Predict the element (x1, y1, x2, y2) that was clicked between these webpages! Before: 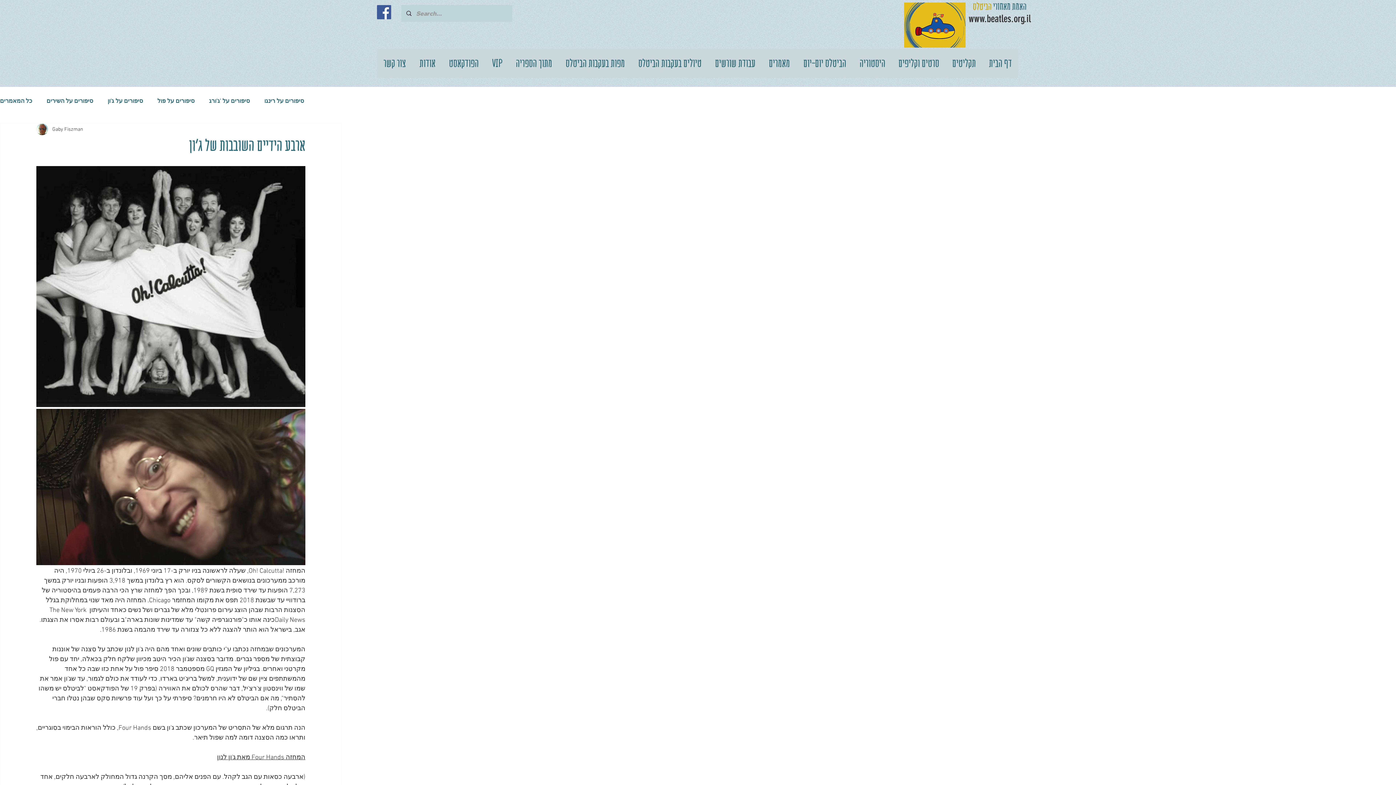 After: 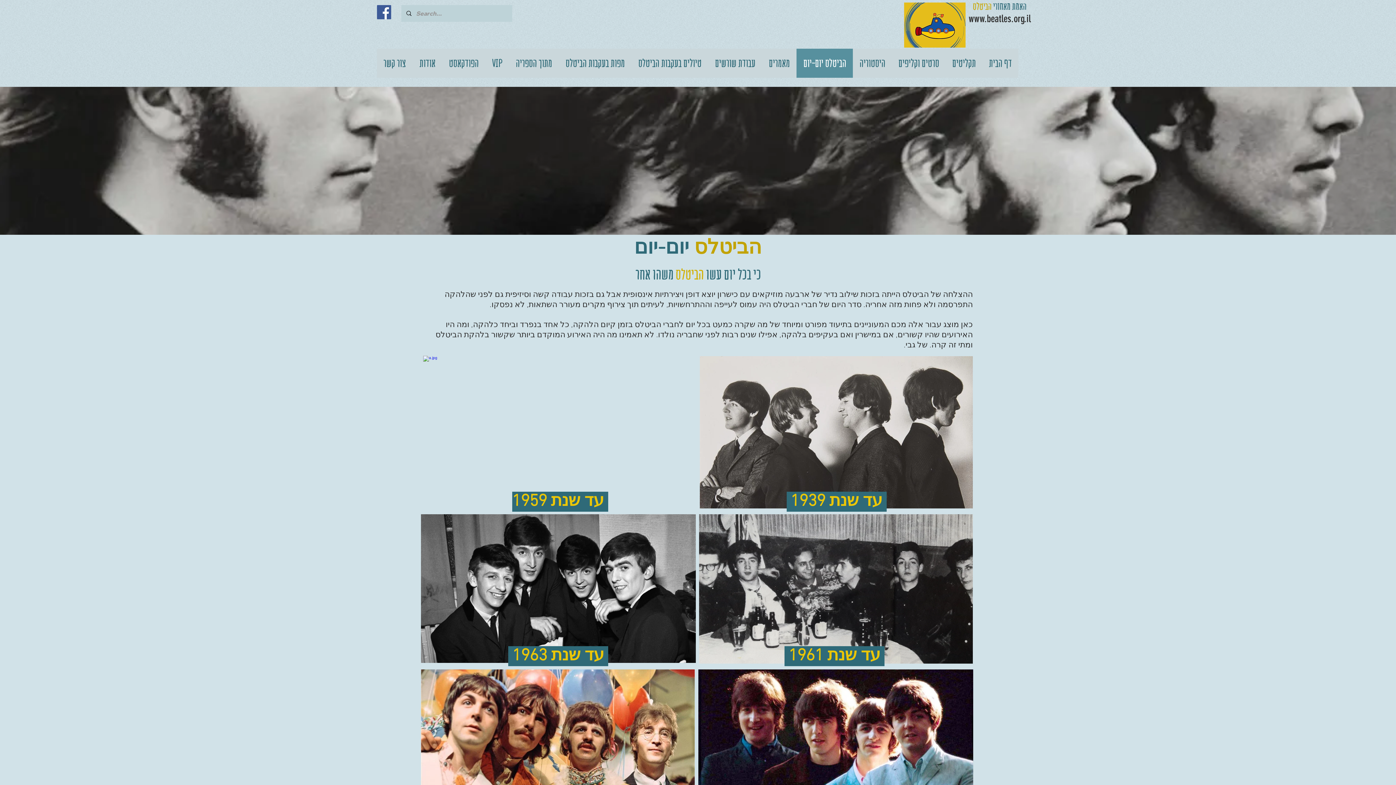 Action: bbox: (796, 48, 853, 77) label: הביטלס יום-יום